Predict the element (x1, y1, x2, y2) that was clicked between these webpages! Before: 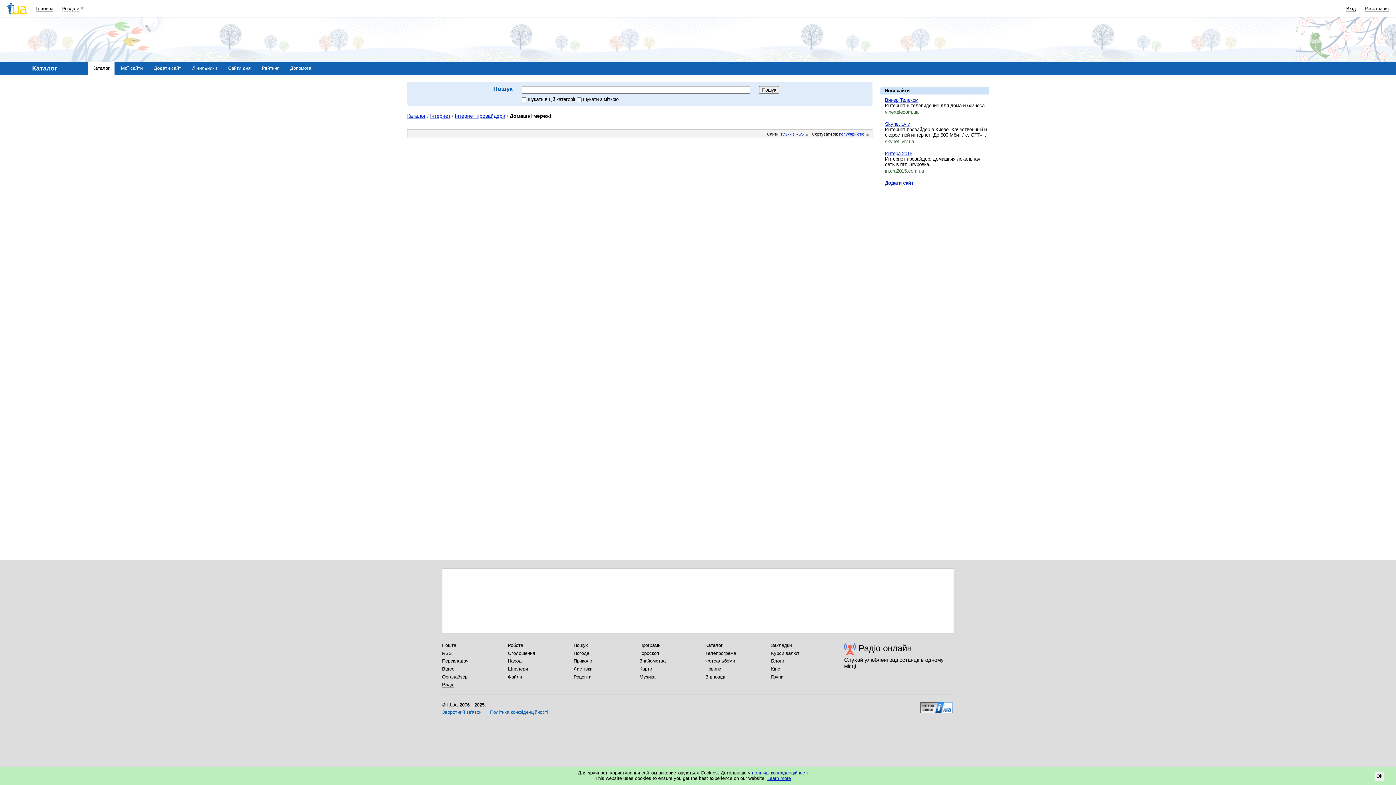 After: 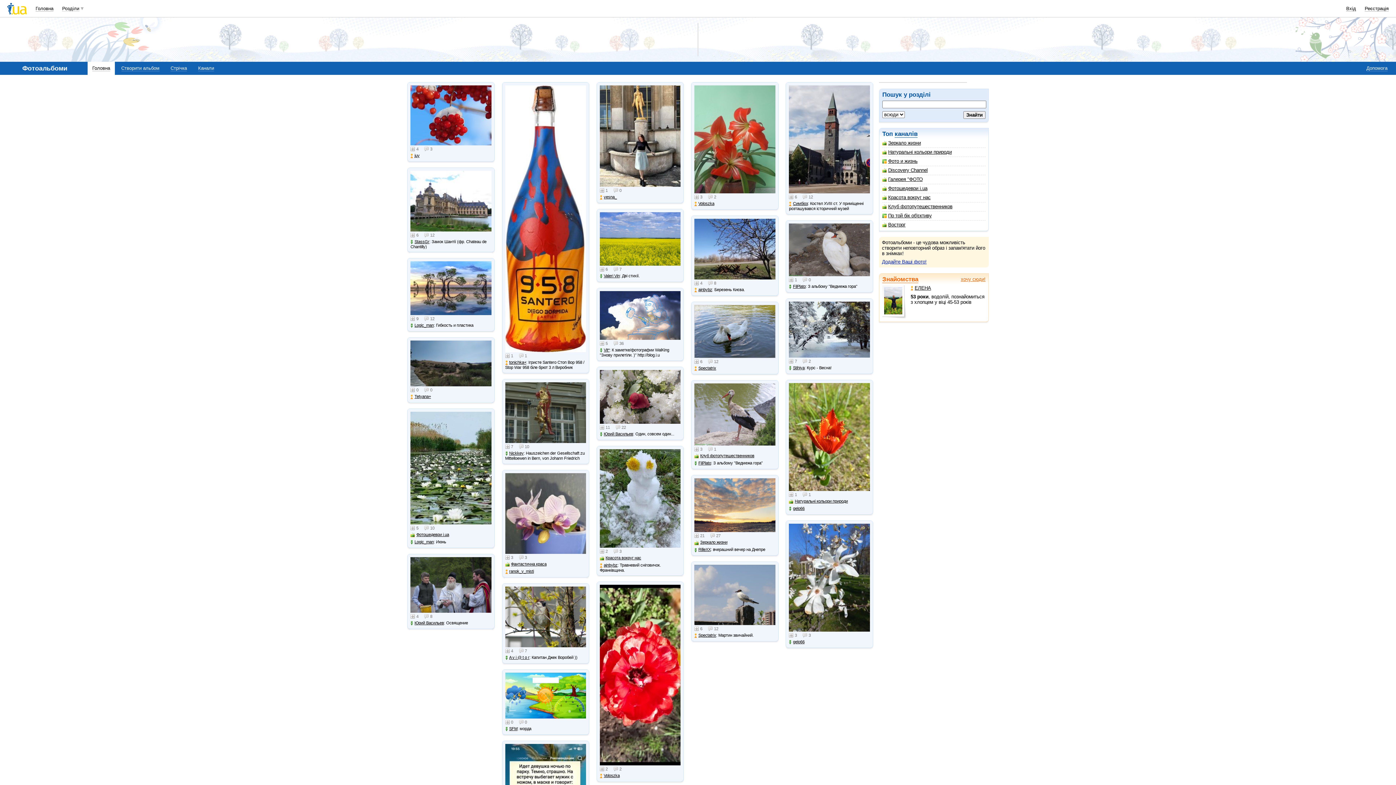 Action: label: Фотоальбоми bbox: (705, 658, 735, 664)